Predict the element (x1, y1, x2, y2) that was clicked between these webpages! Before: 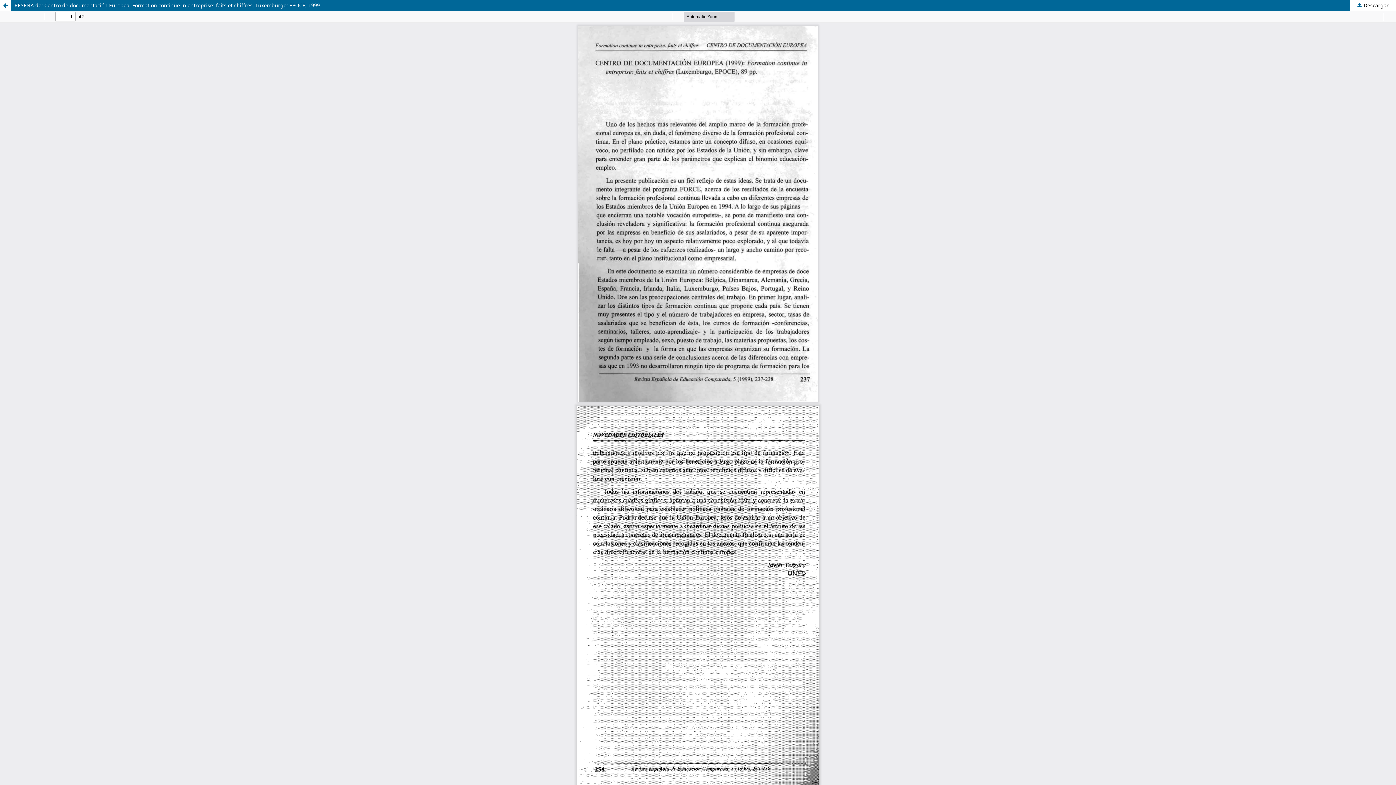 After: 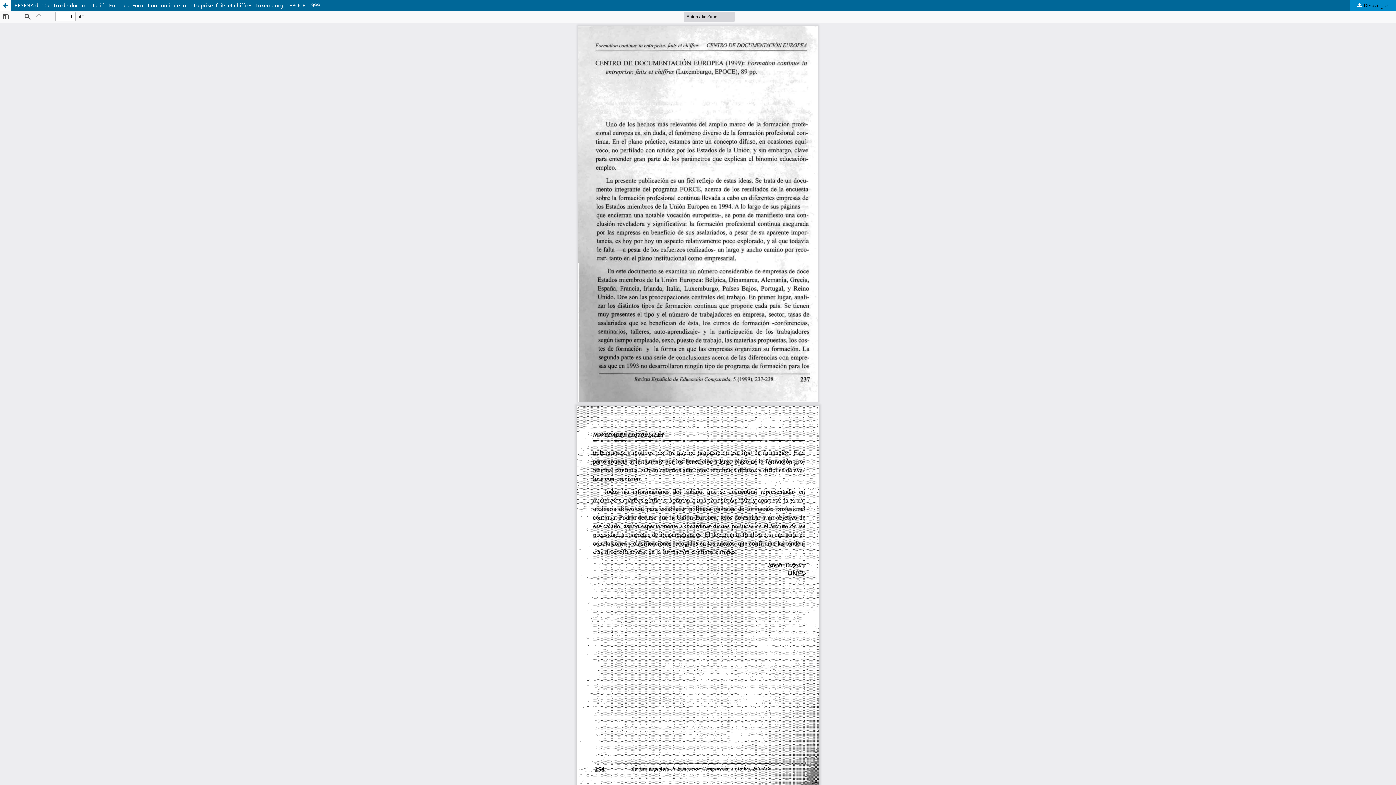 Action: bbox: (1350, 0, 1396, 10) label:  Descargar